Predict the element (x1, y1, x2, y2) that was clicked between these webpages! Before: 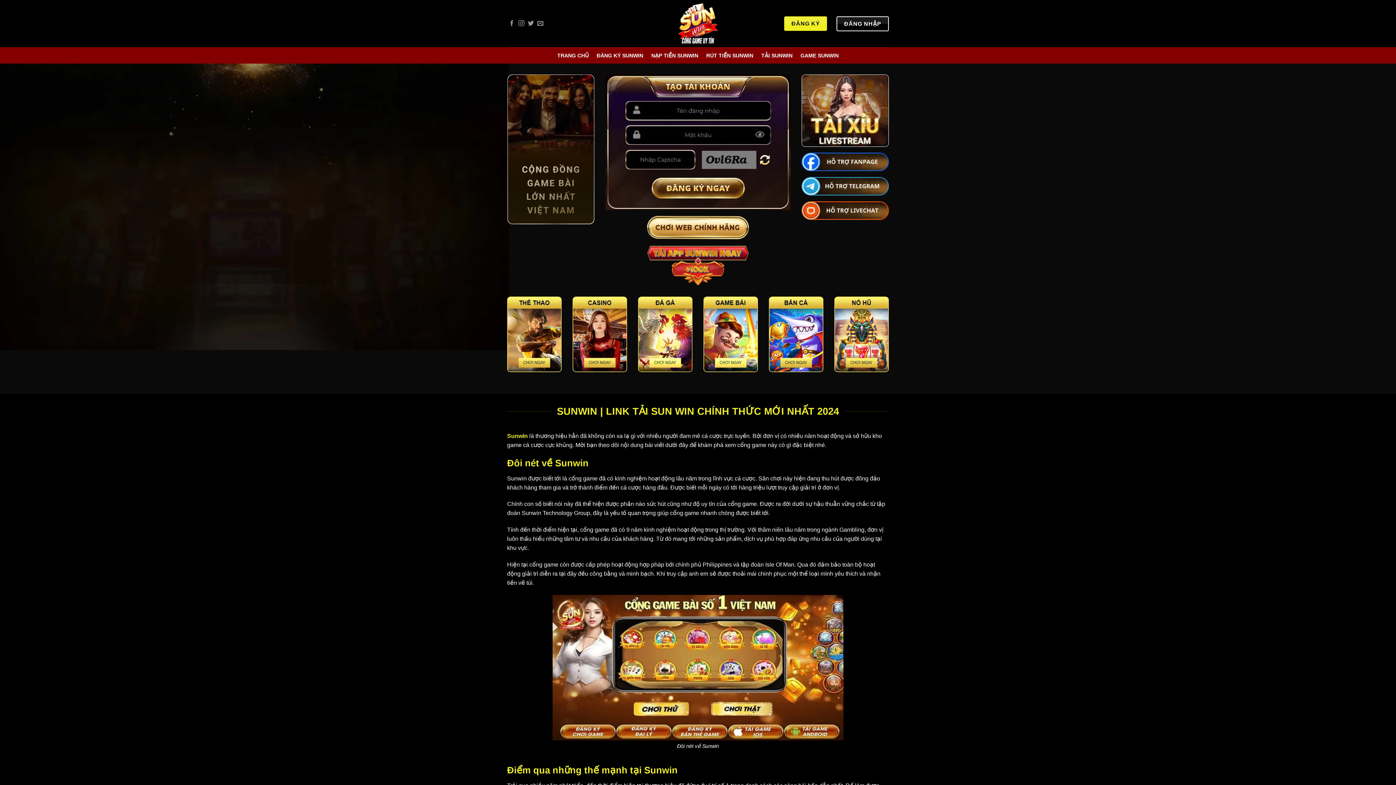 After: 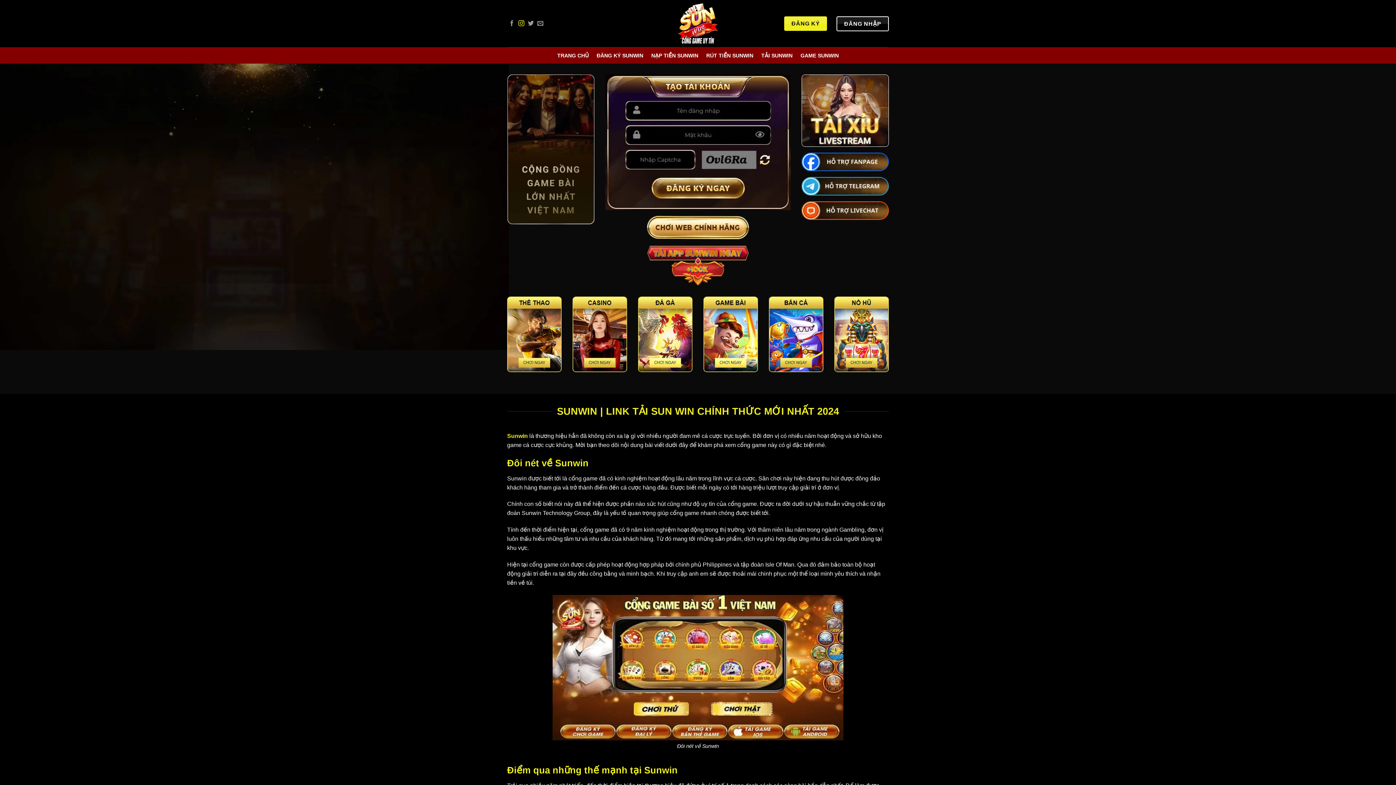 Action: label: Theo dõi trên Instagram bbox: (518, 20, 524, 26)